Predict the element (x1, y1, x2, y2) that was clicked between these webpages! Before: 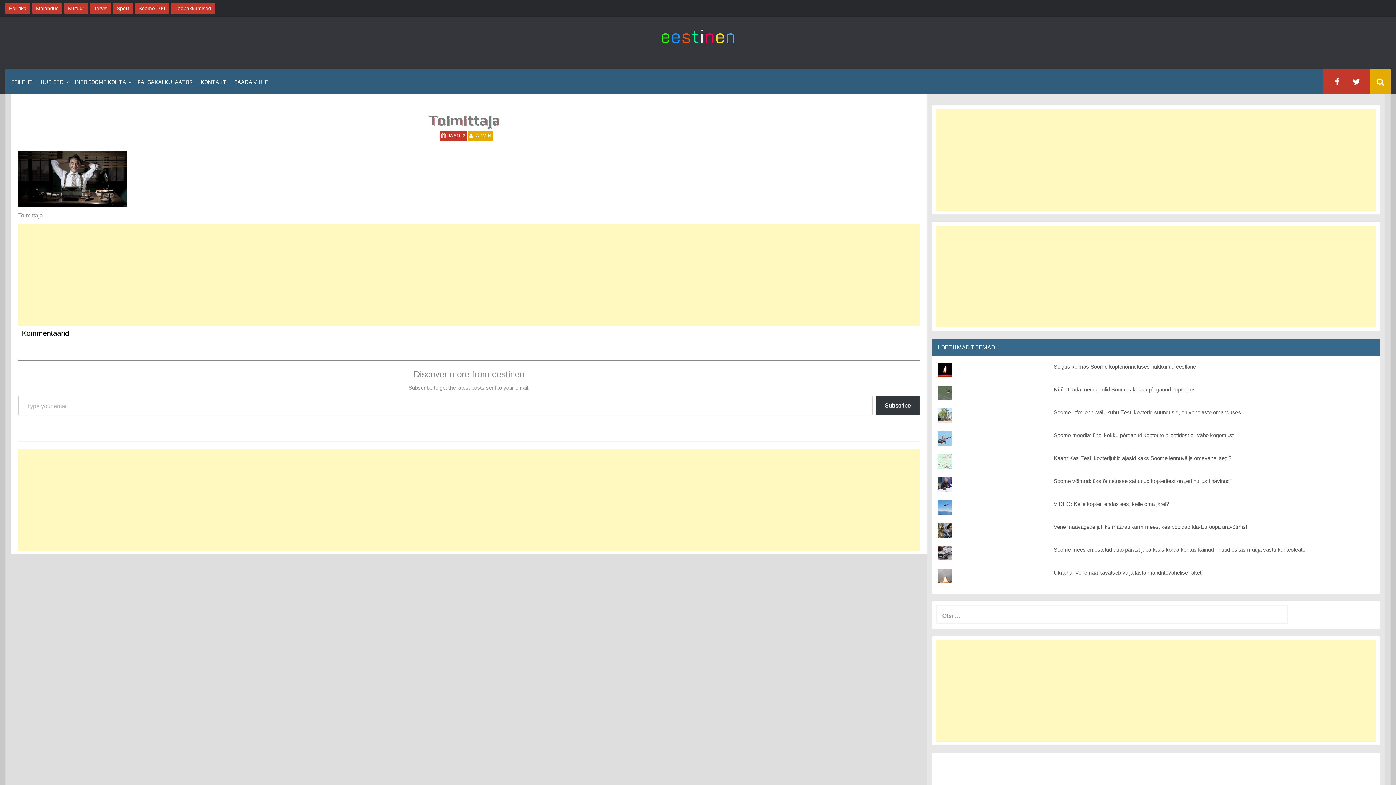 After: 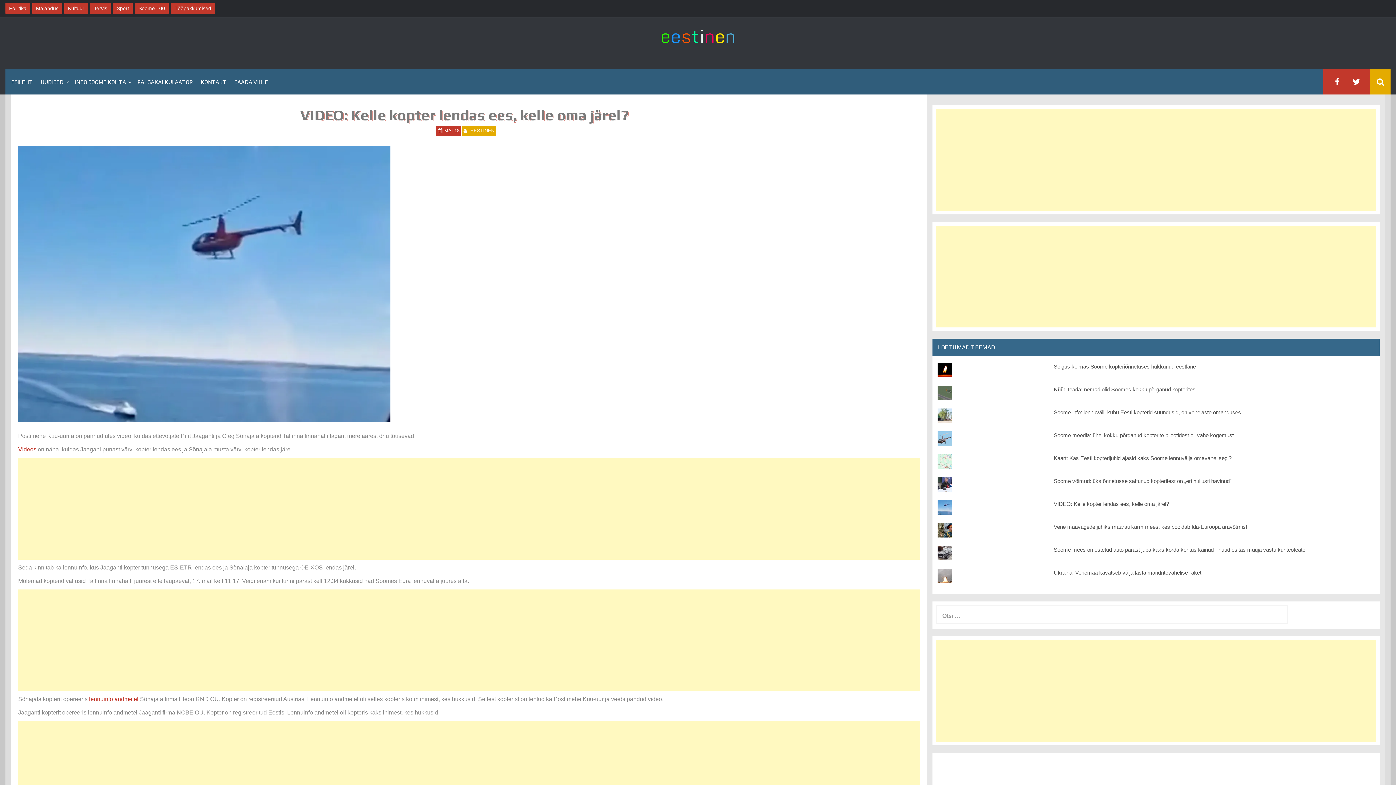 Action: bbox: (1054, 500, 1169, 507) label: VIDEO: Kelle kopter lendas ees, kelle oma järel?